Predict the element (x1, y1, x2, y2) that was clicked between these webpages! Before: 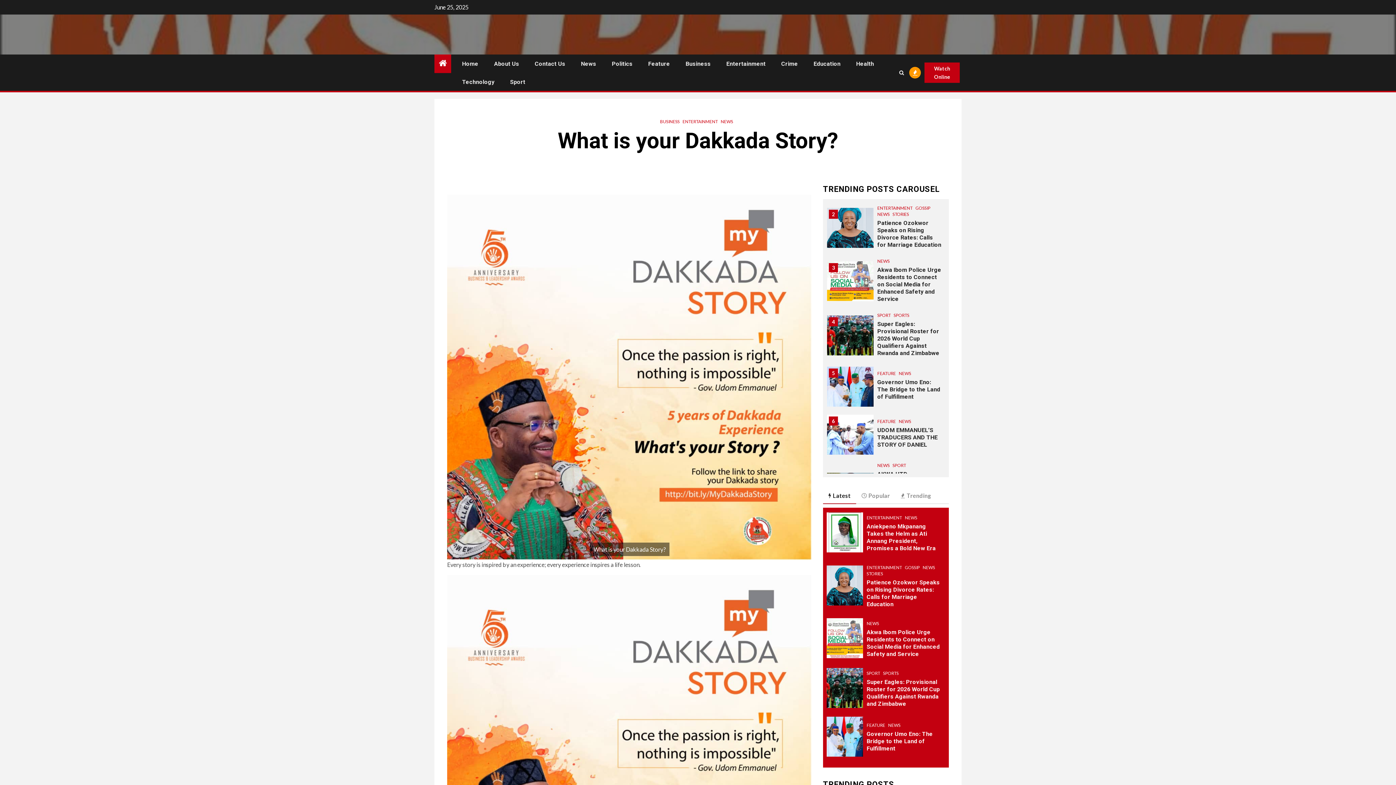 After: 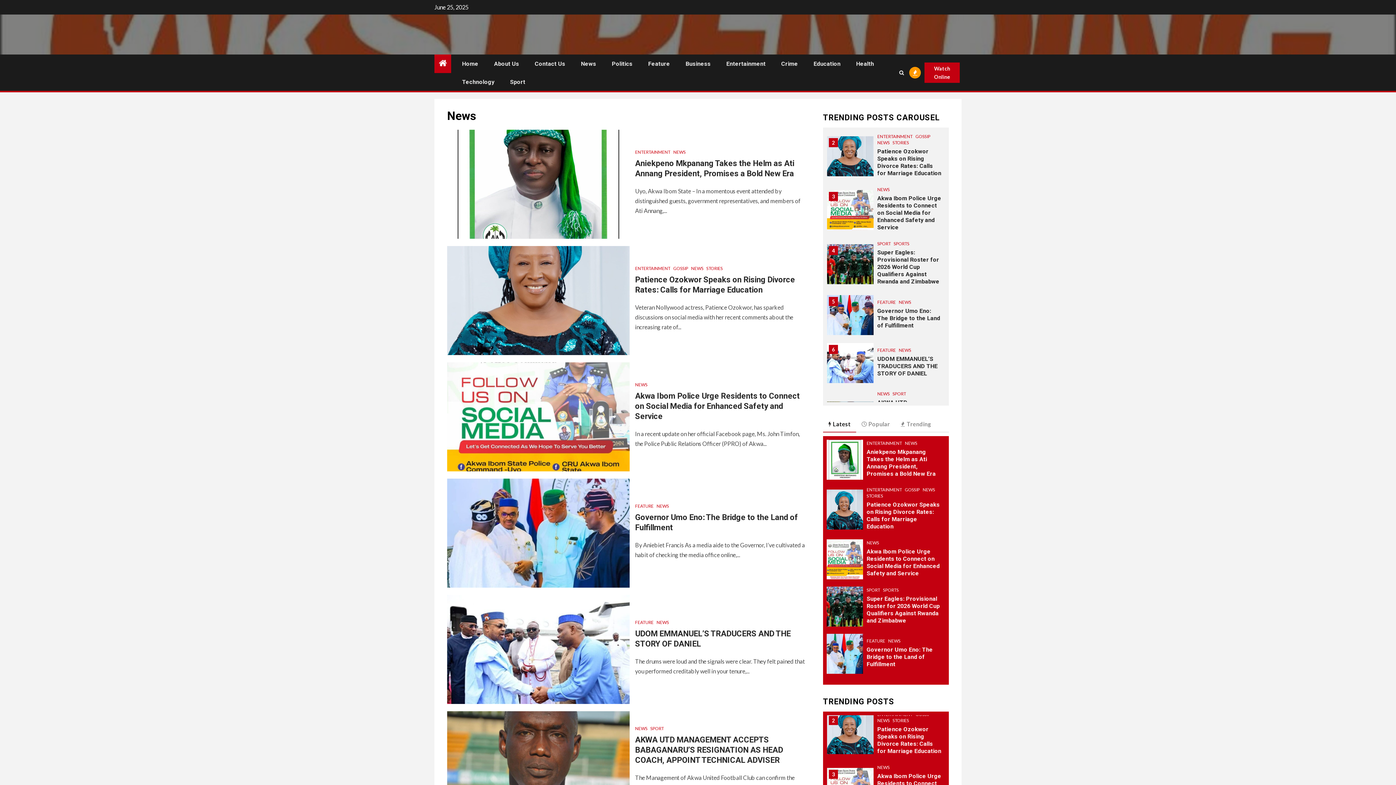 Action: label: News bbox: (581, 60, 596, 67)